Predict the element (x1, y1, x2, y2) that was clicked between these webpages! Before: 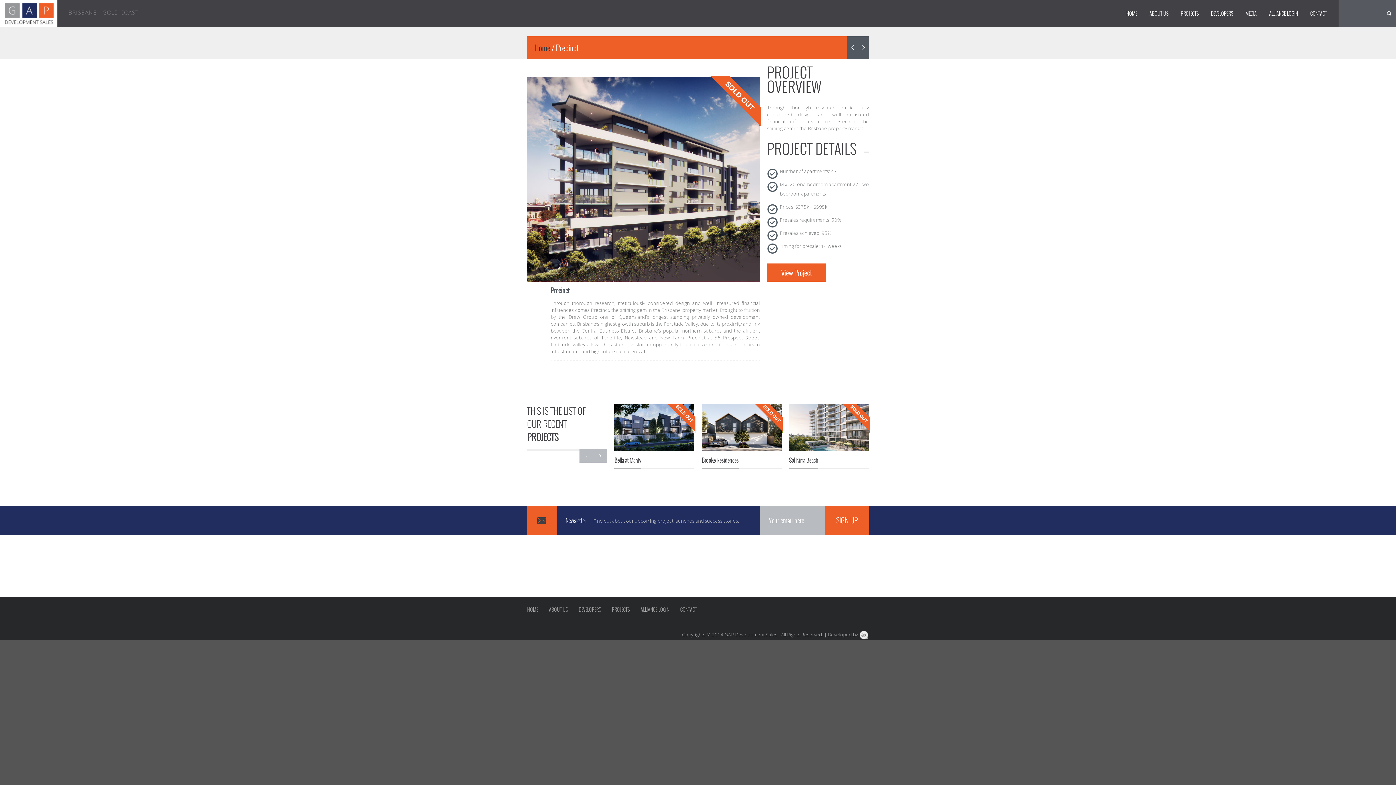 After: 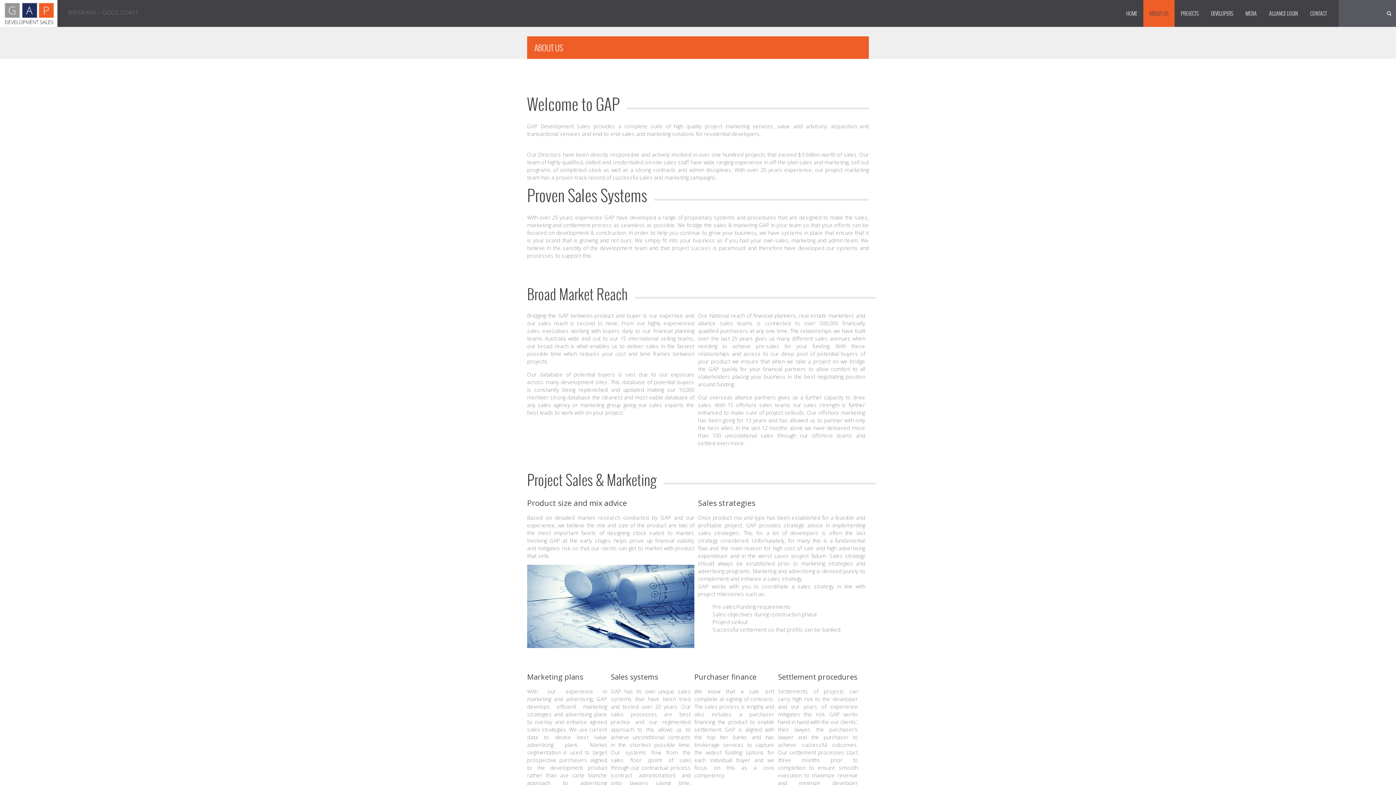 Action: bbox: (1143, 0, 1174, 26) label: ABOUT US